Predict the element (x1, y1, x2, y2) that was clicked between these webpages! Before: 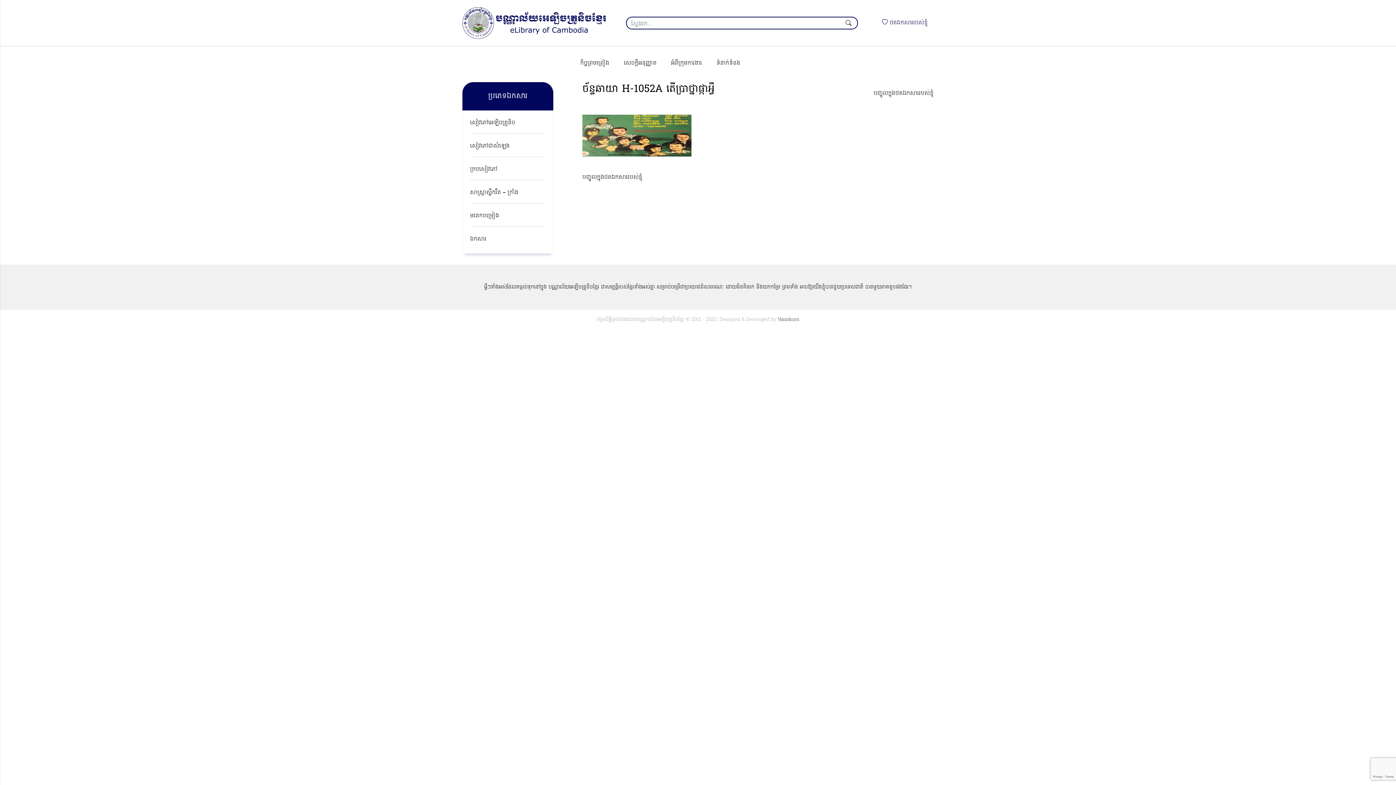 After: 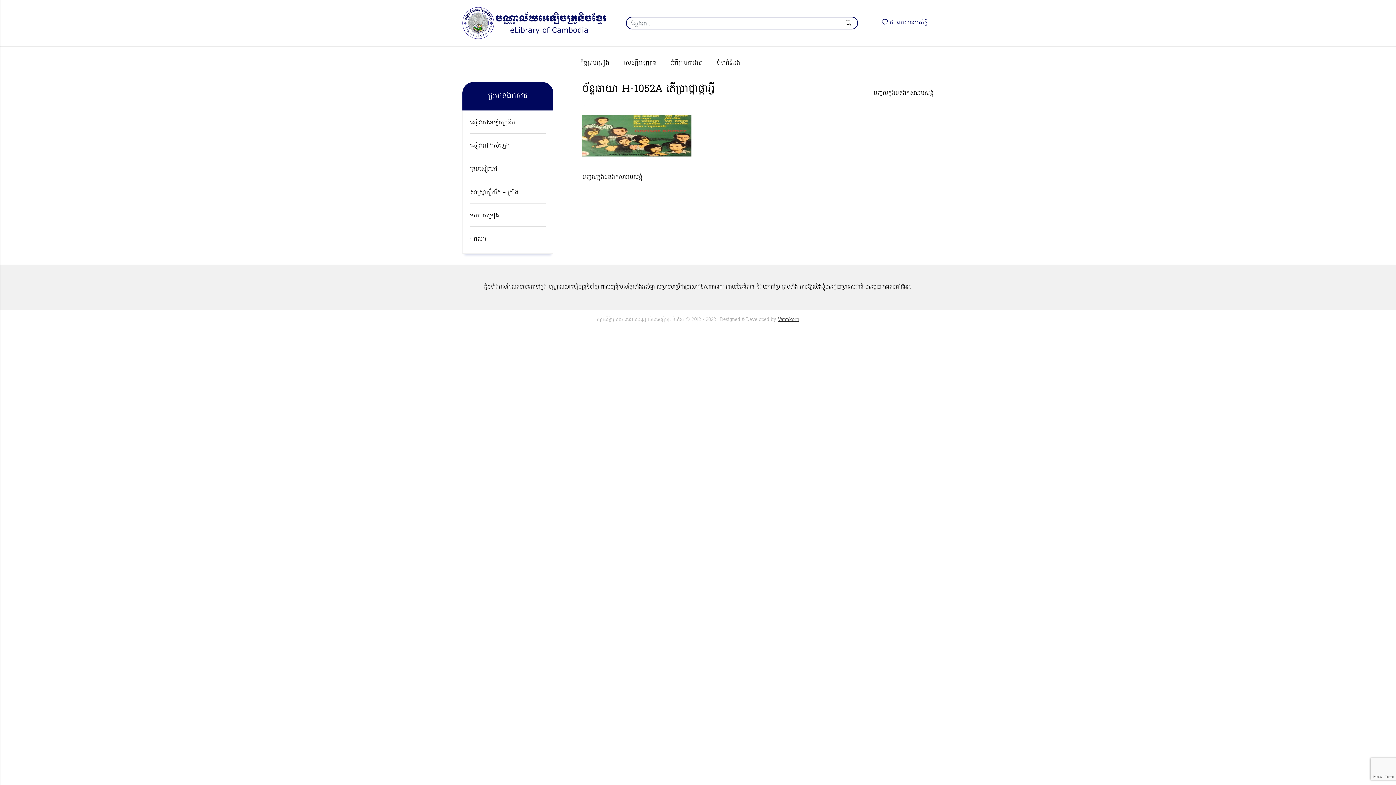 Action: label: Vannkorn bbox: (778, 316, 799, 323)